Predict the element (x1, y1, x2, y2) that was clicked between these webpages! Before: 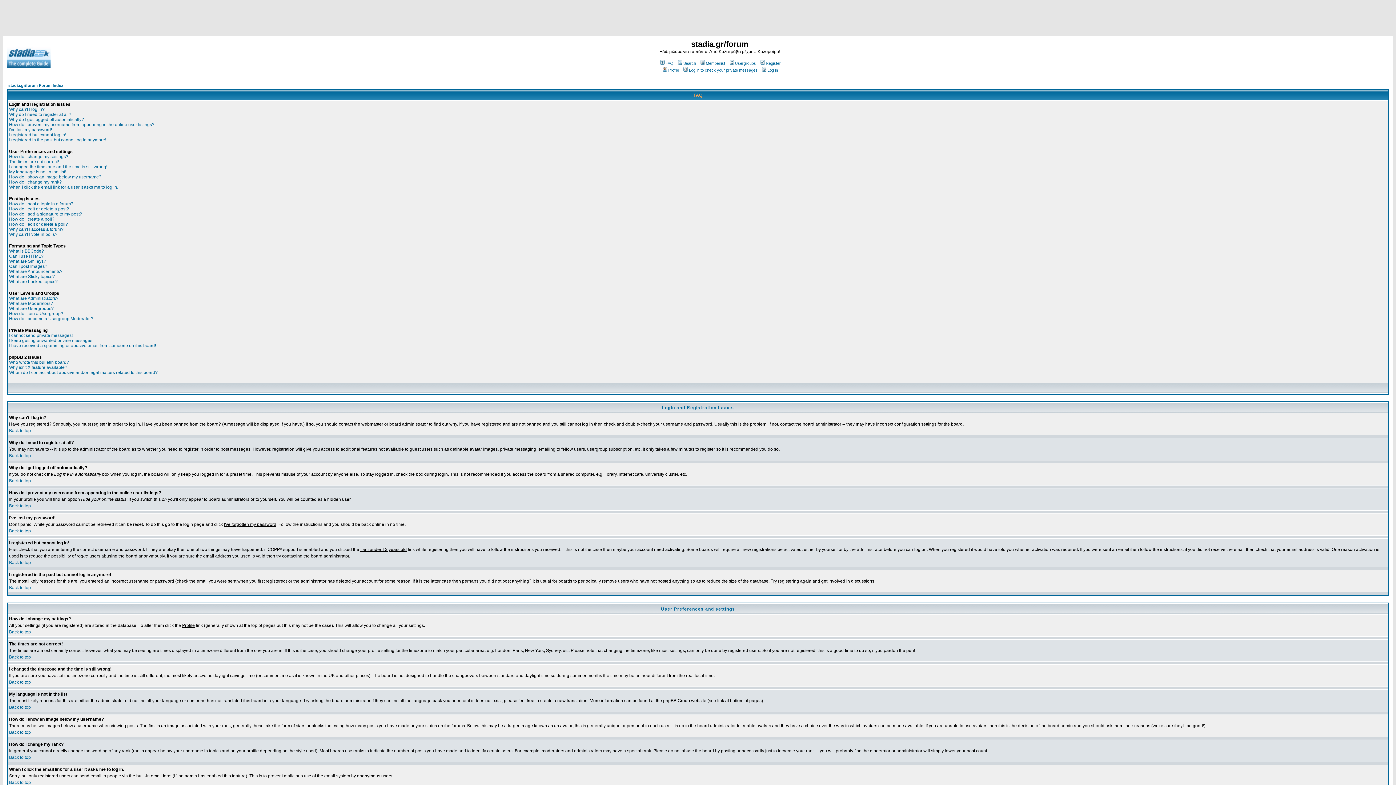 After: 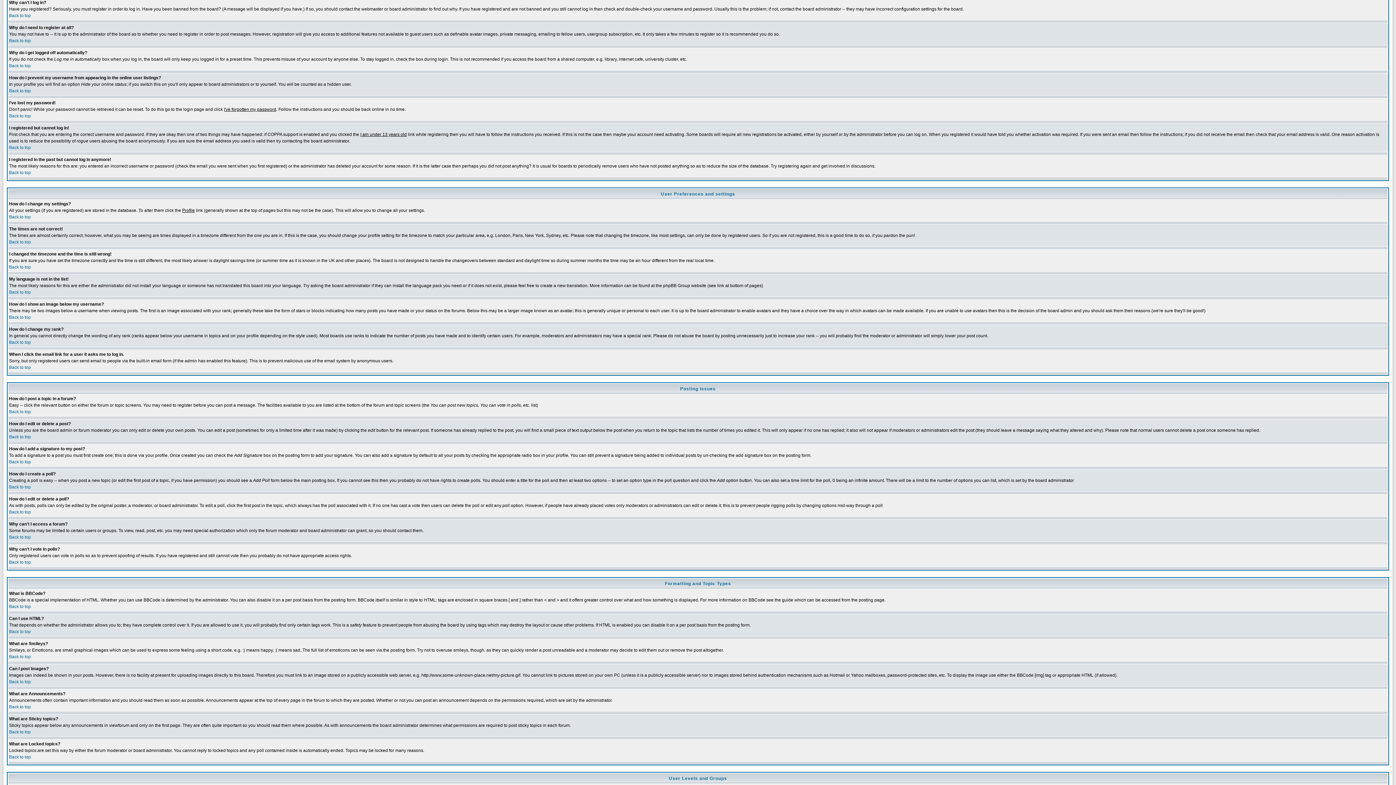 Action: bbox: (9, 106, 44, 112) label: Why can't I log in?